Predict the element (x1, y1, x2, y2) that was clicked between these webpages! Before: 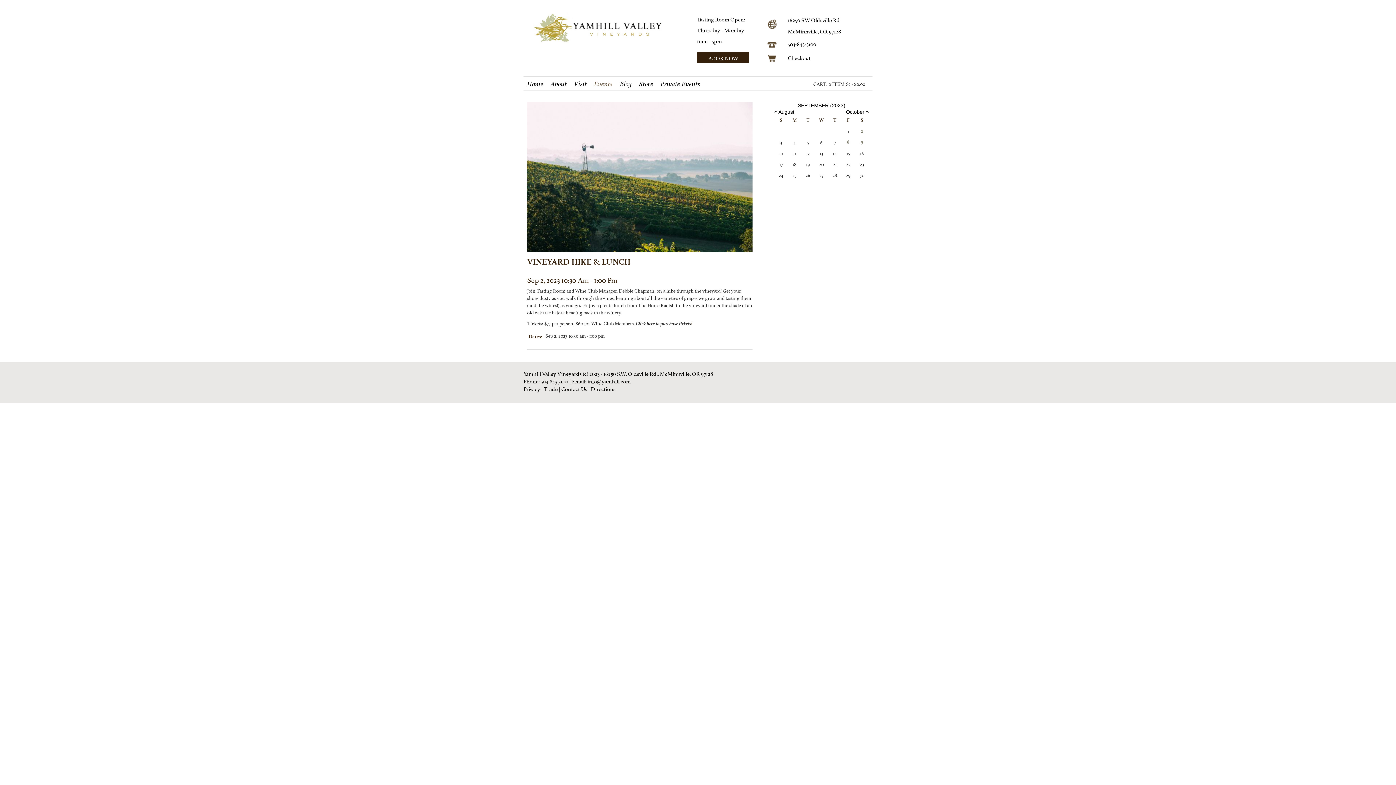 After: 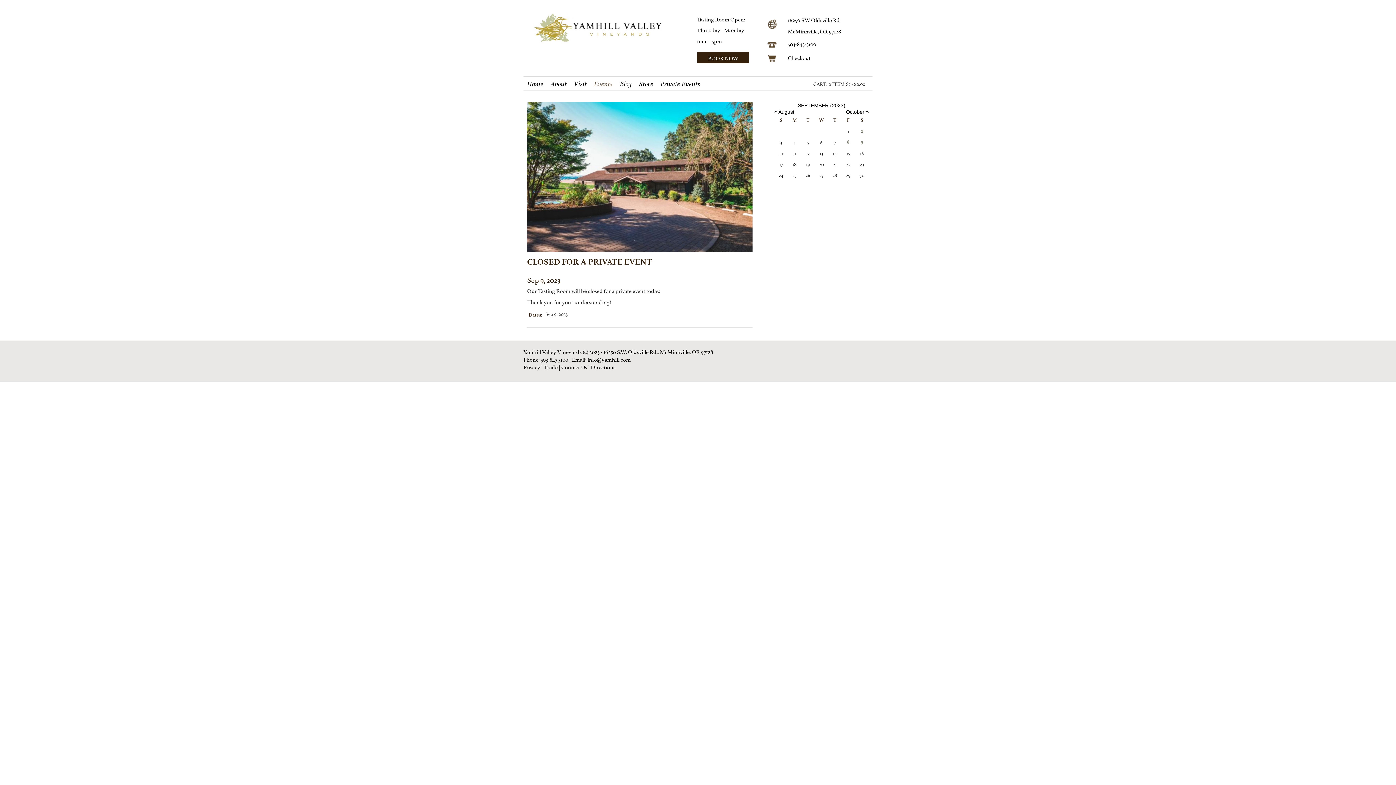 Action: bbox: (855, 138, 869, 145) label: 9